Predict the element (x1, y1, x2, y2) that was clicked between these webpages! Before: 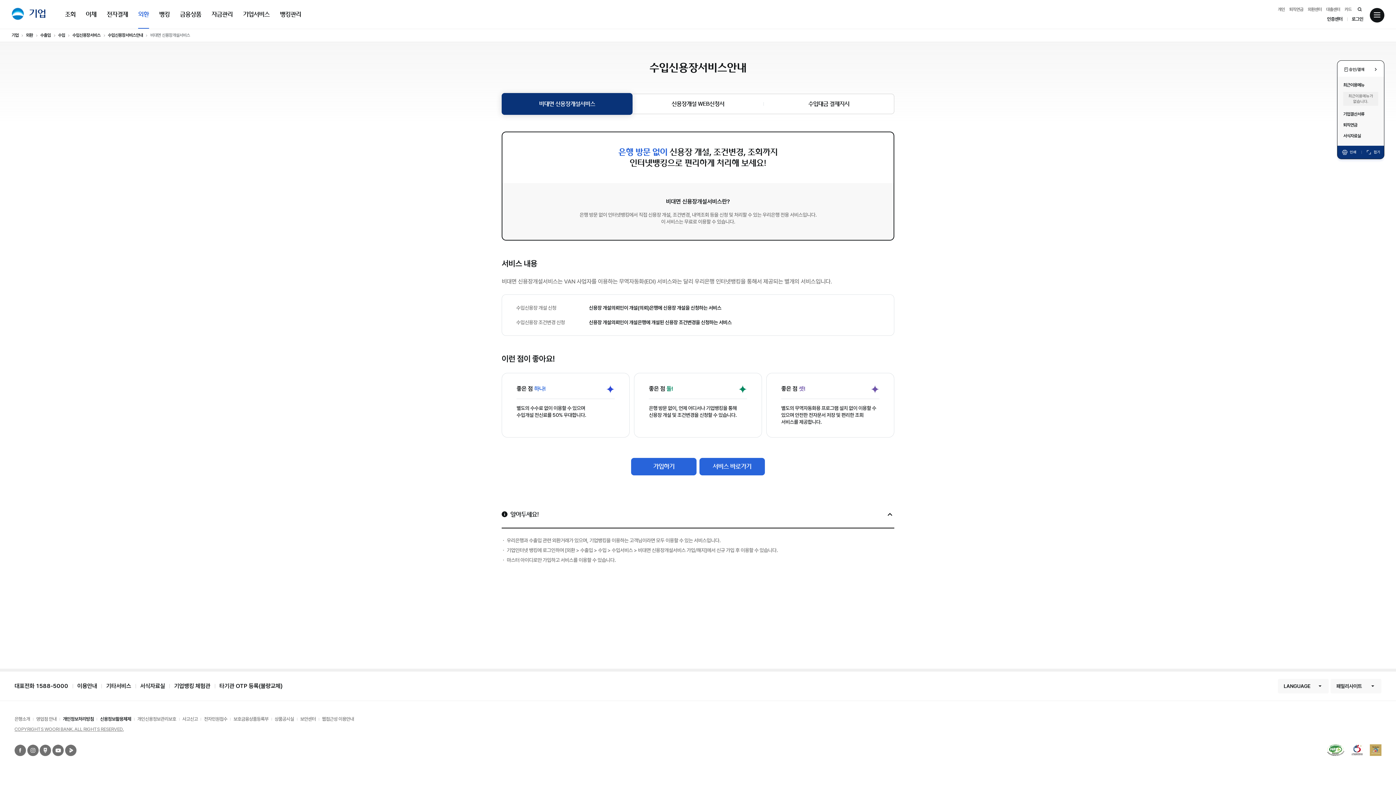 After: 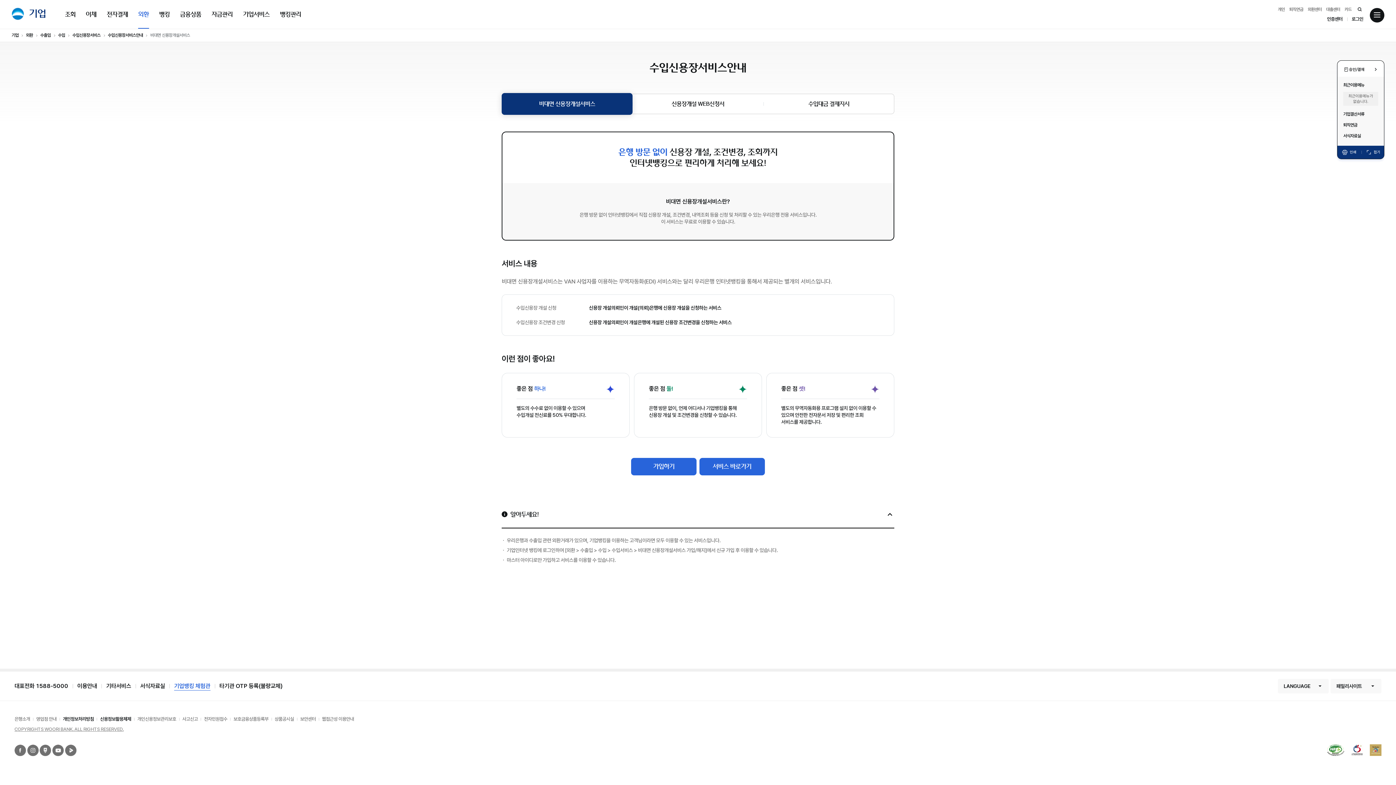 Action: bbox: (174, 679, 210, 693) label: 기업뱅킹 체험관